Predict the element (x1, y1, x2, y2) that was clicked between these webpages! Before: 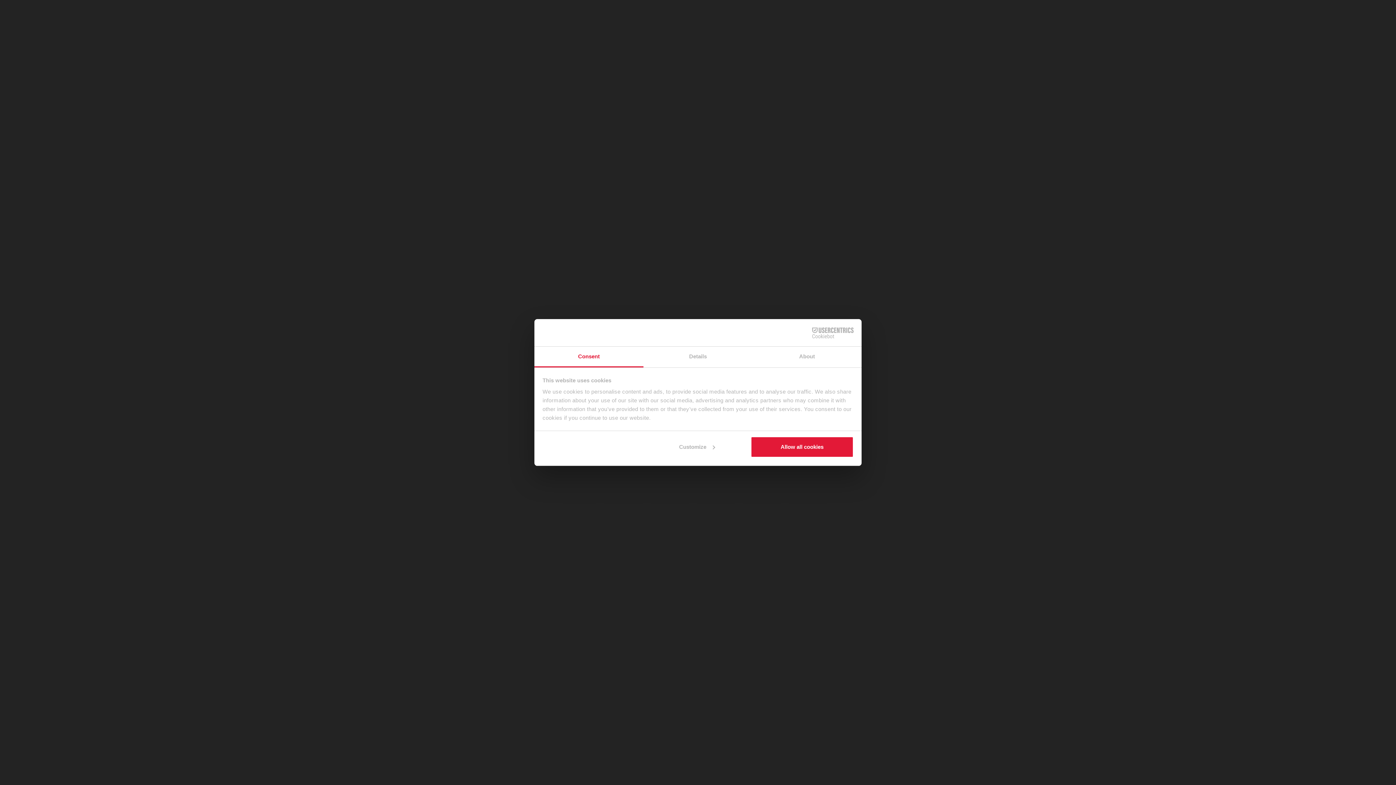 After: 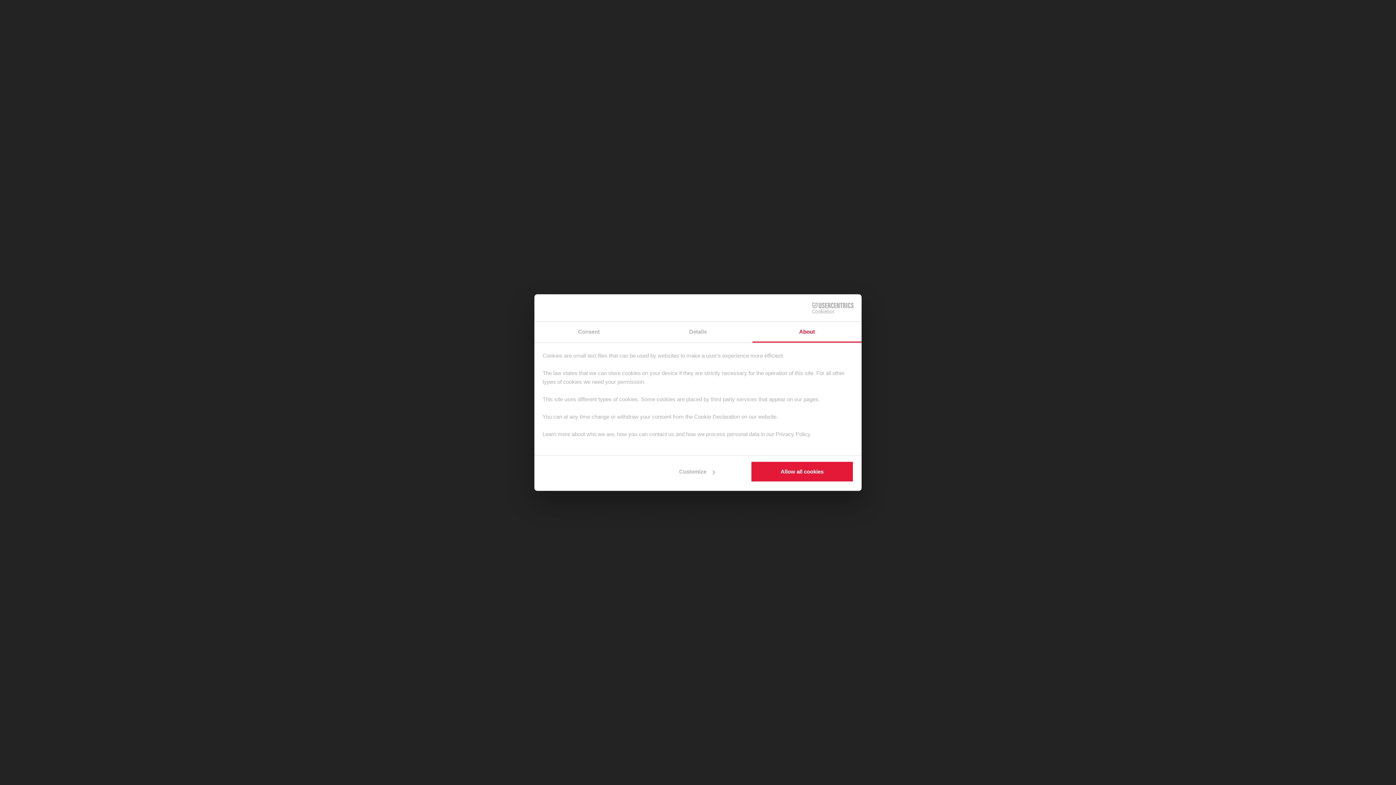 Action: label: About bbox: (752, 346, 861, 367)